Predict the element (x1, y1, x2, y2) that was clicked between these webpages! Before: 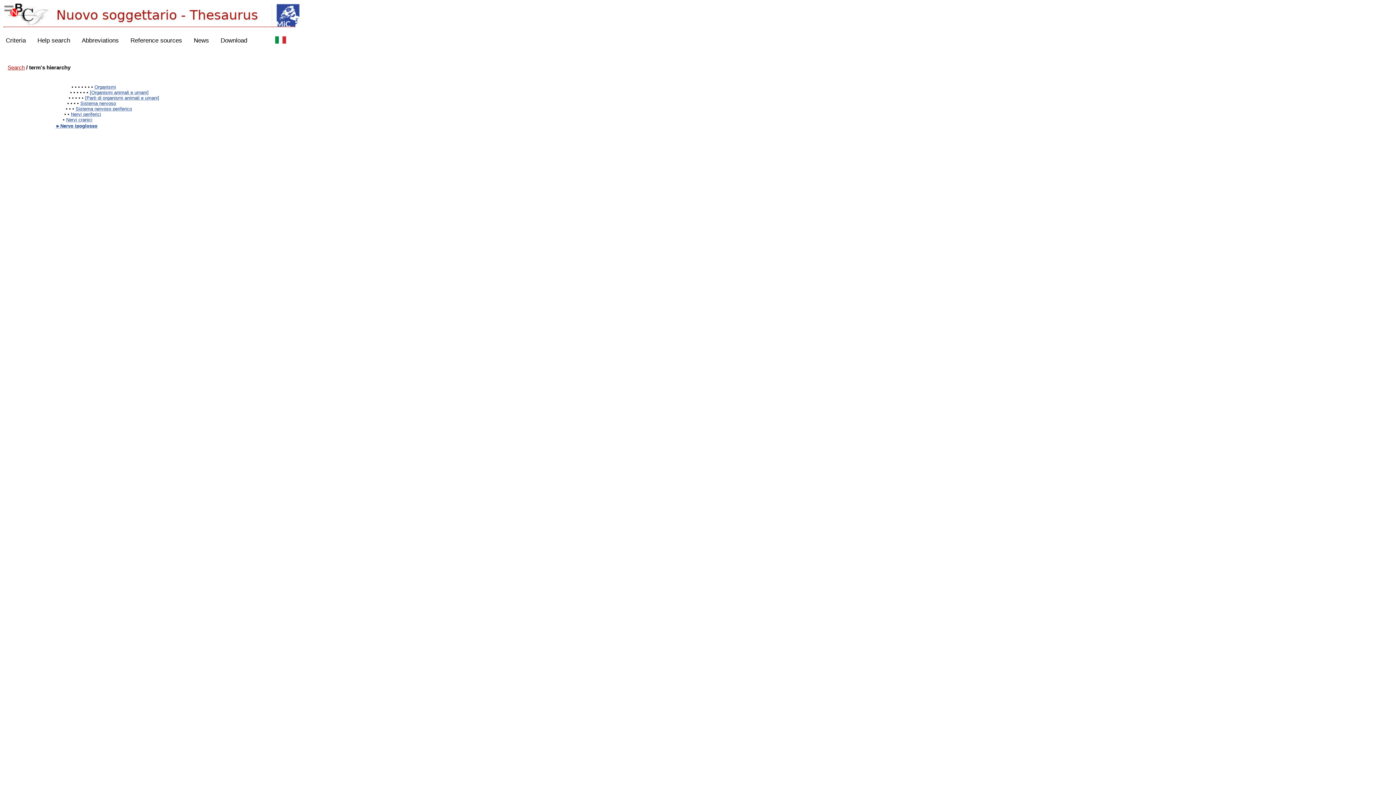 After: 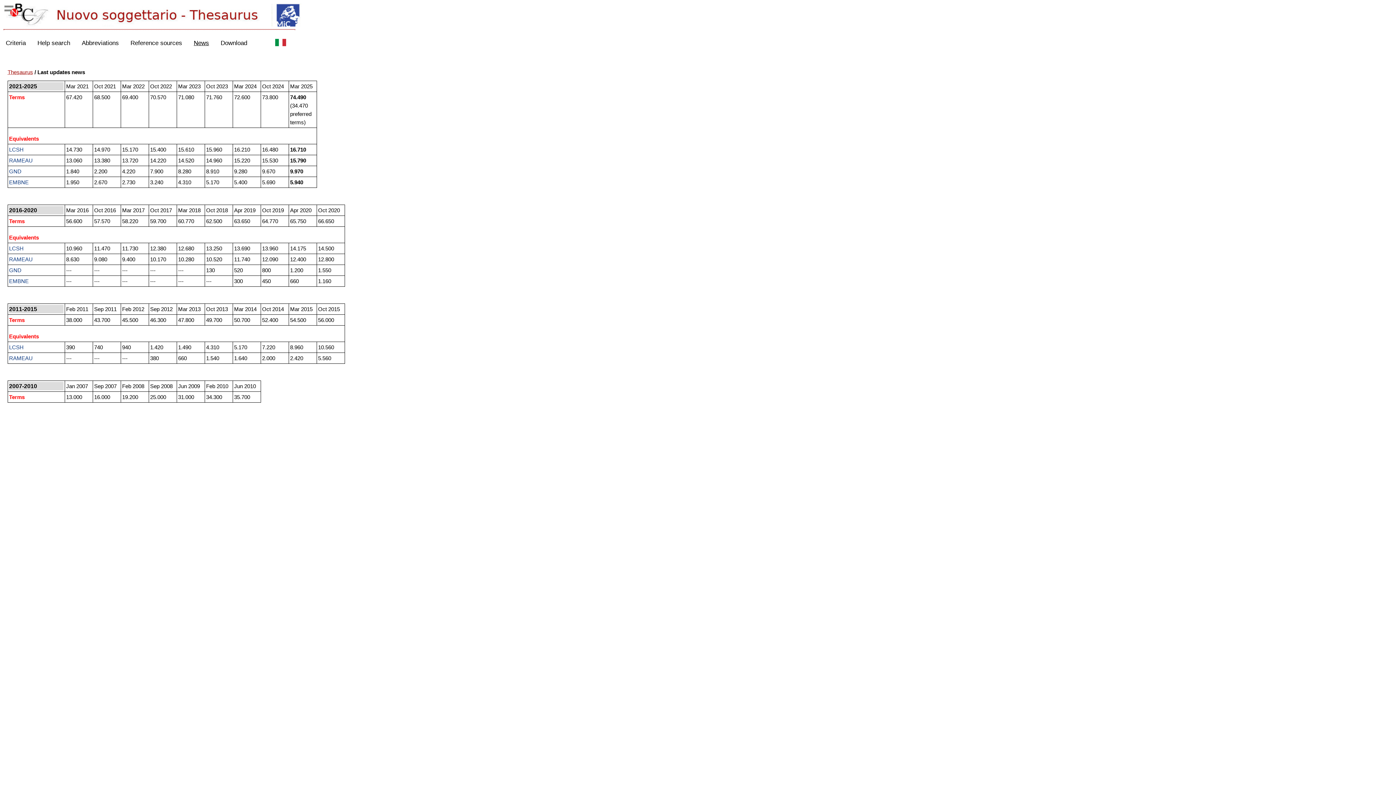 Action: bbox: (188, 29, 214, 52) label: News